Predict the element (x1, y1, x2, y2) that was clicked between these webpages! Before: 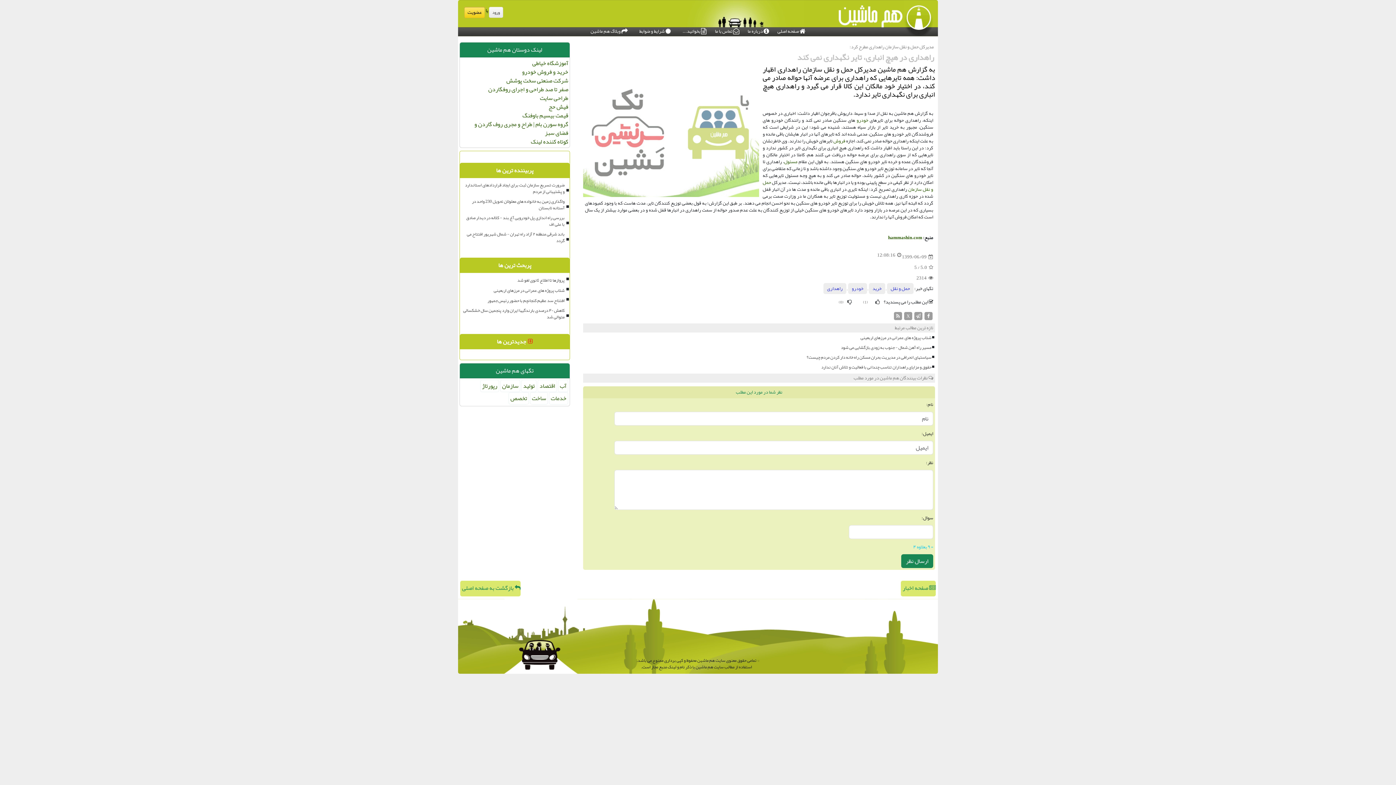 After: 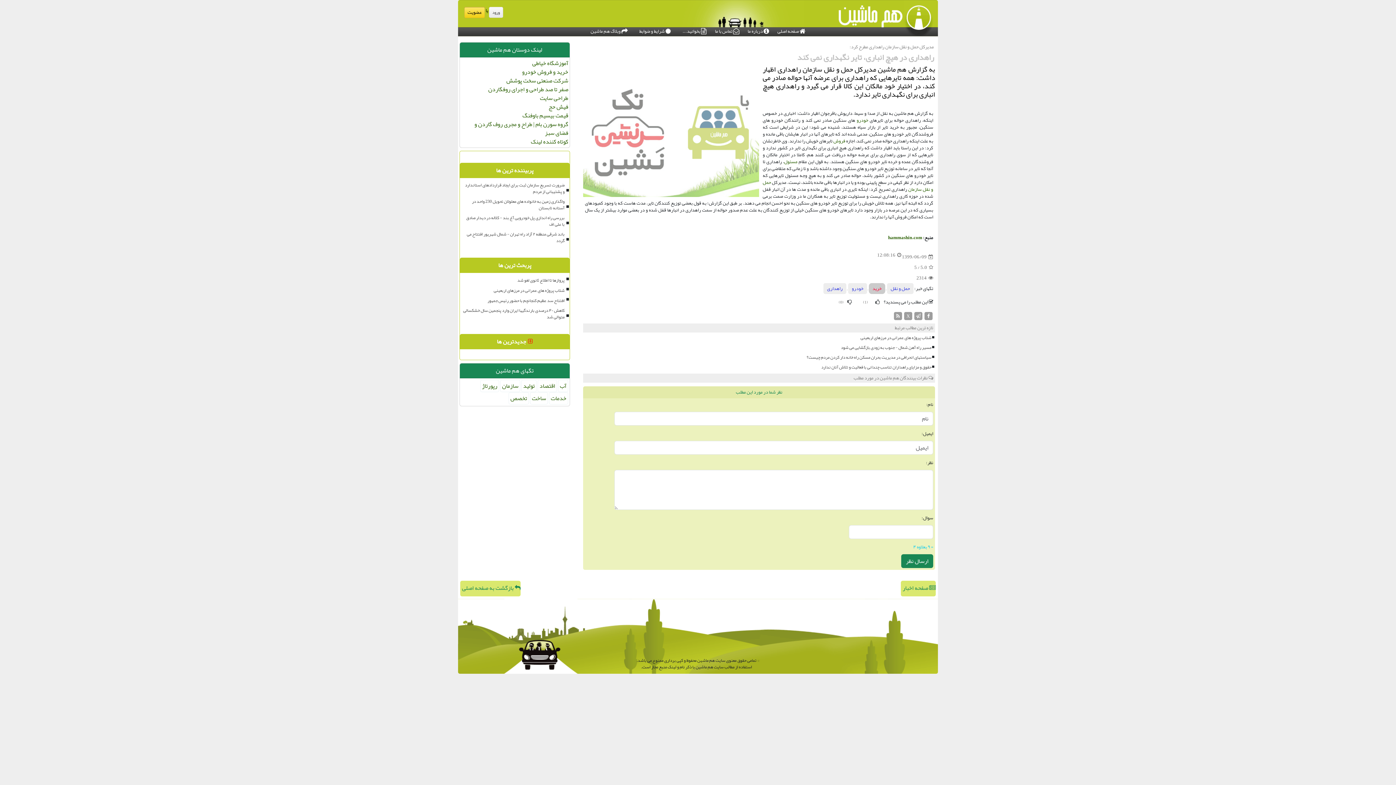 Action: bbox: (869, 283, 885, 294) label: خرید